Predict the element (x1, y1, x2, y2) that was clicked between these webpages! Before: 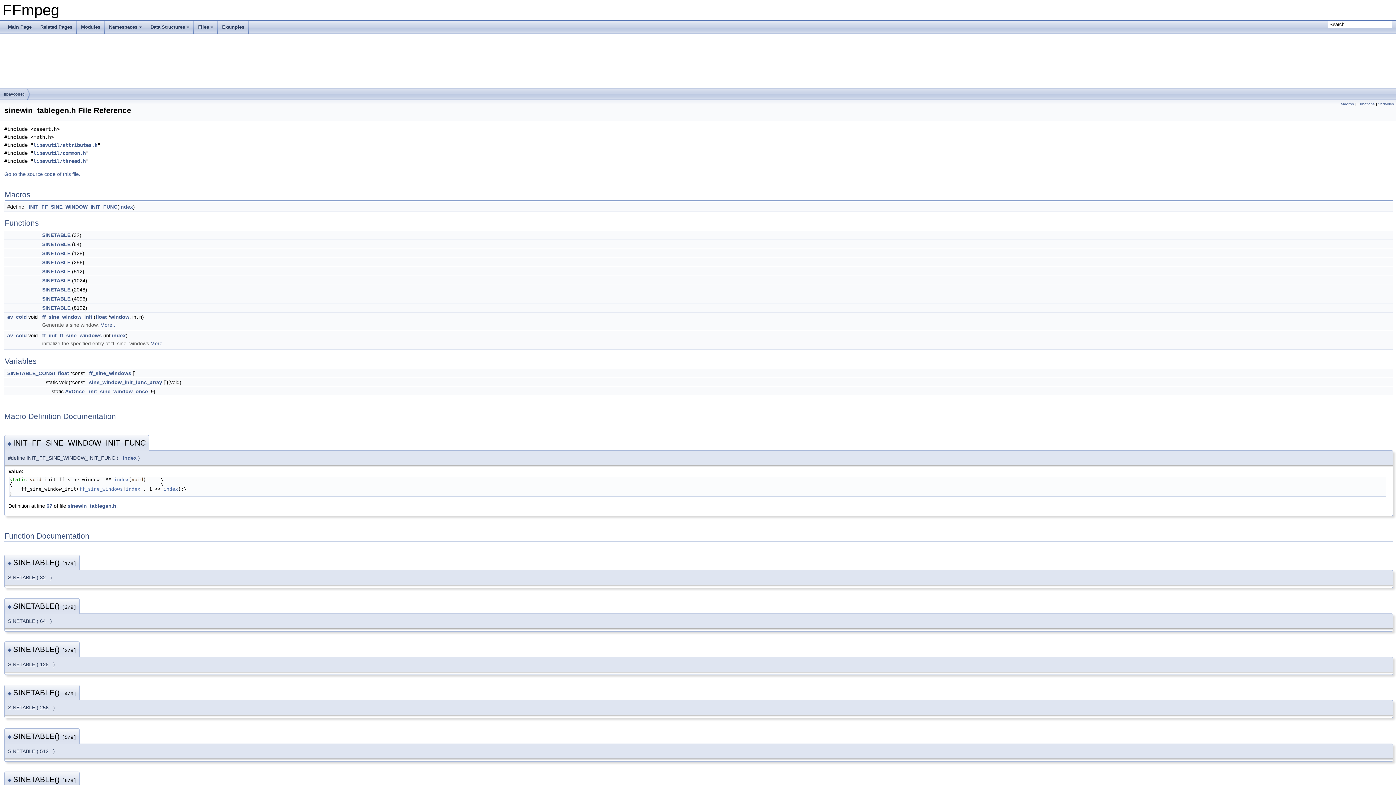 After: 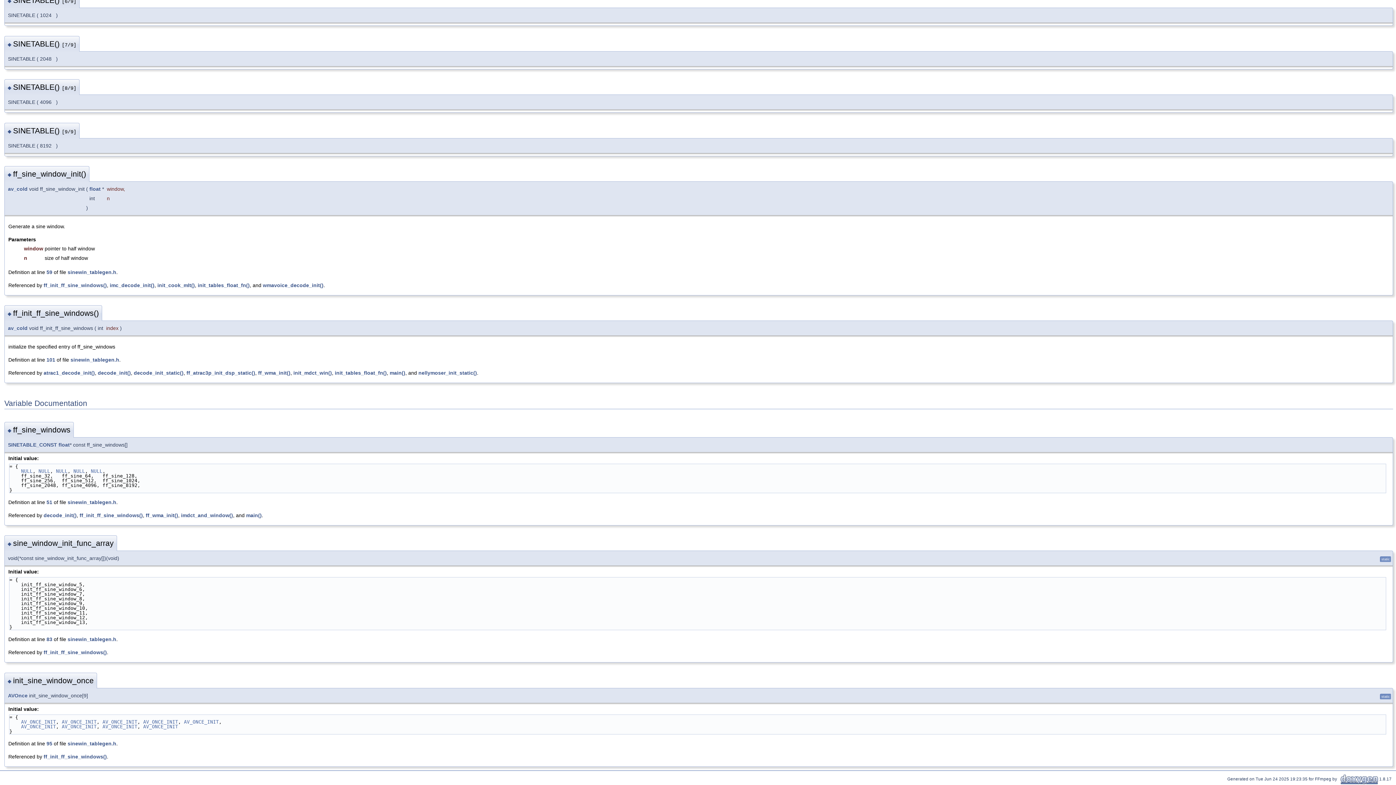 Action: bbox: (42, 305, 70, 310) label: SINETABLE